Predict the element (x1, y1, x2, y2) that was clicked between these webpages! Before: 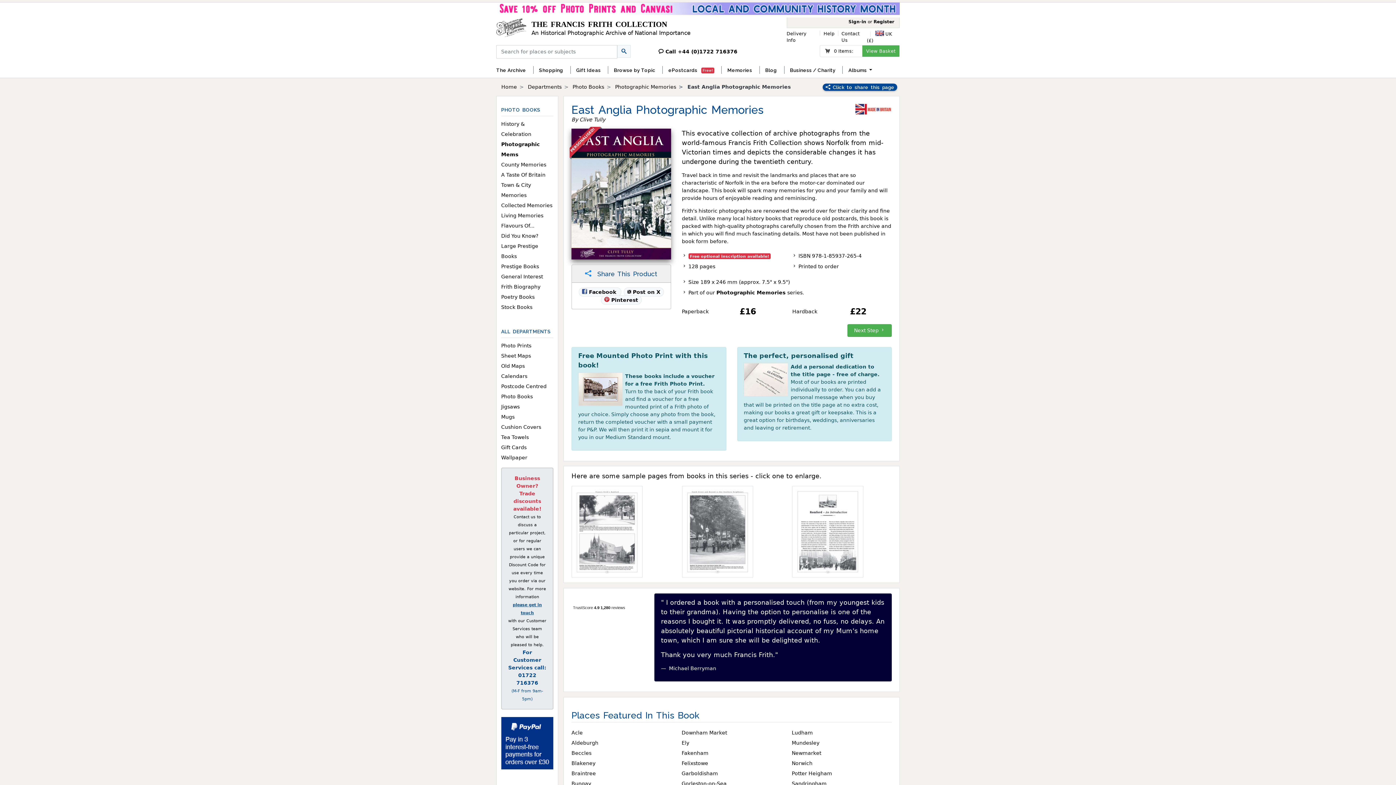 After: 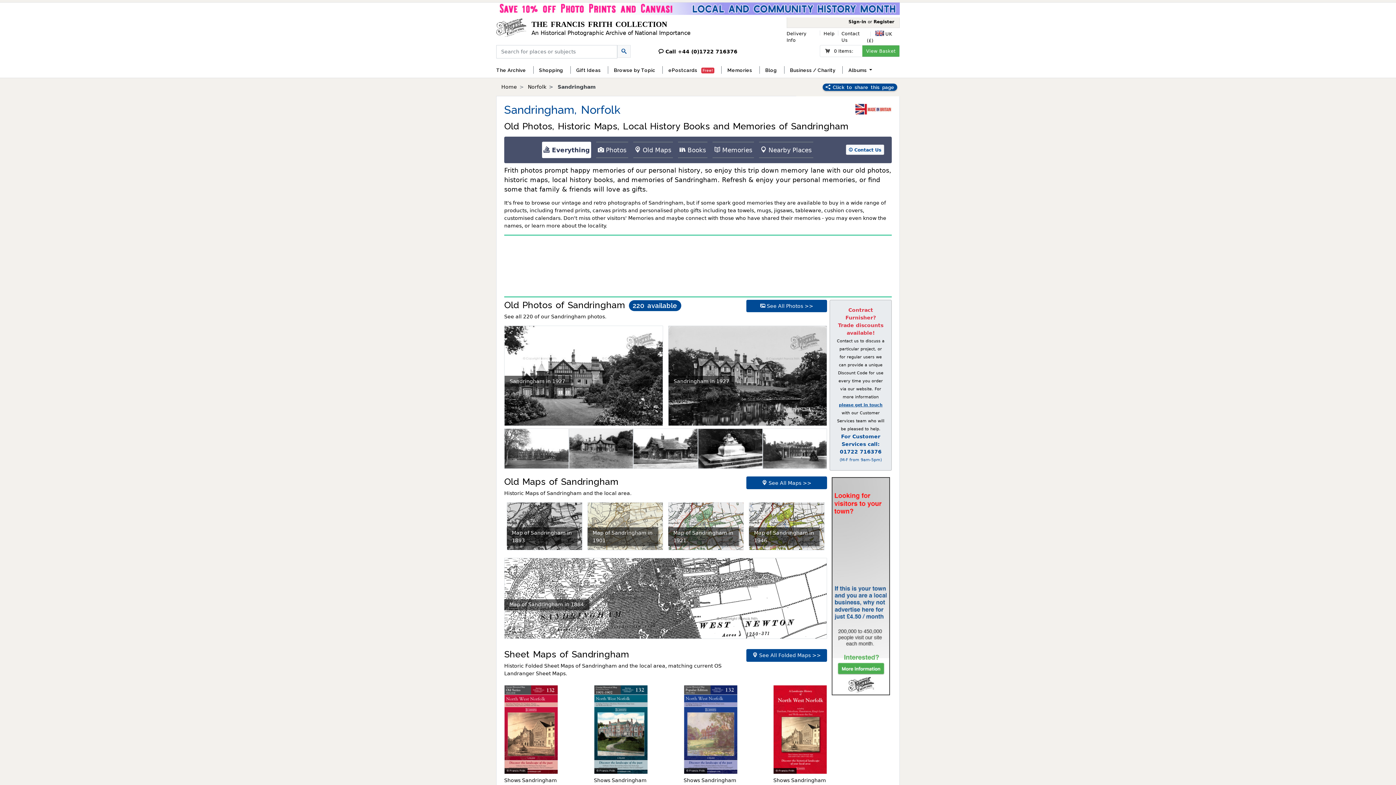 Action: bbox: (792, 781, 826, 786) label: Sandringham